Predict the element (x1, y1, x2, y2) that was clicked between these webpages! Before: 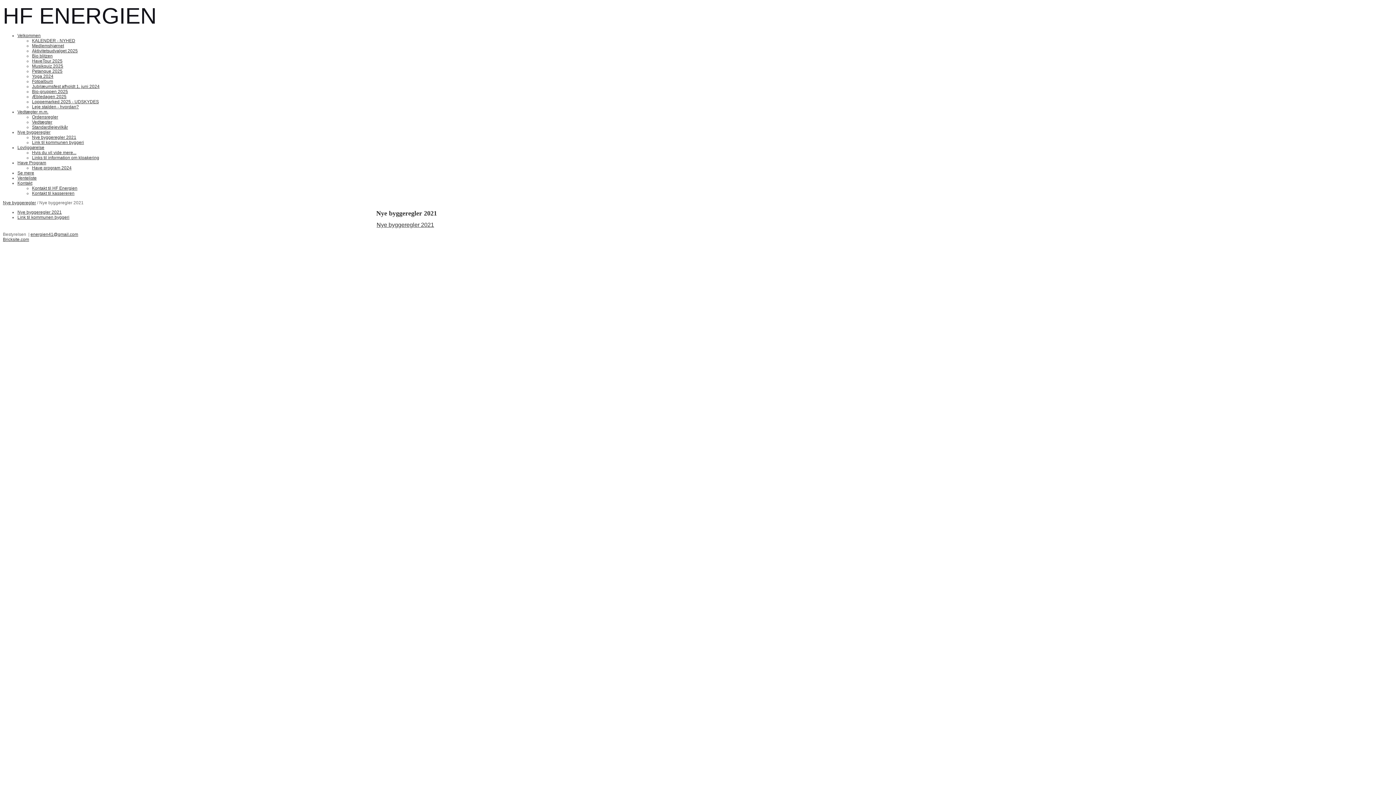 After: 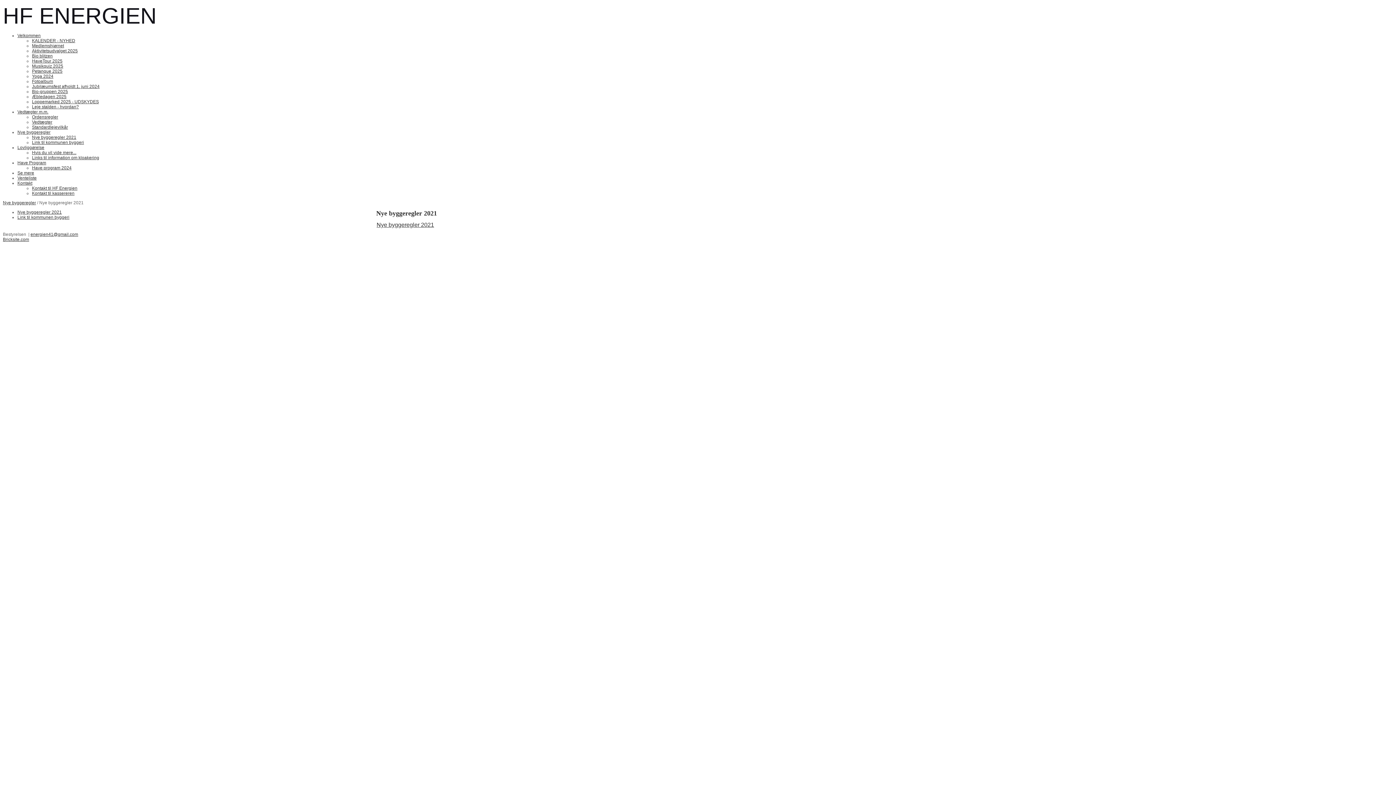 Action: label: energien41@gmail.com bbox: (30, 232, 78, 237)